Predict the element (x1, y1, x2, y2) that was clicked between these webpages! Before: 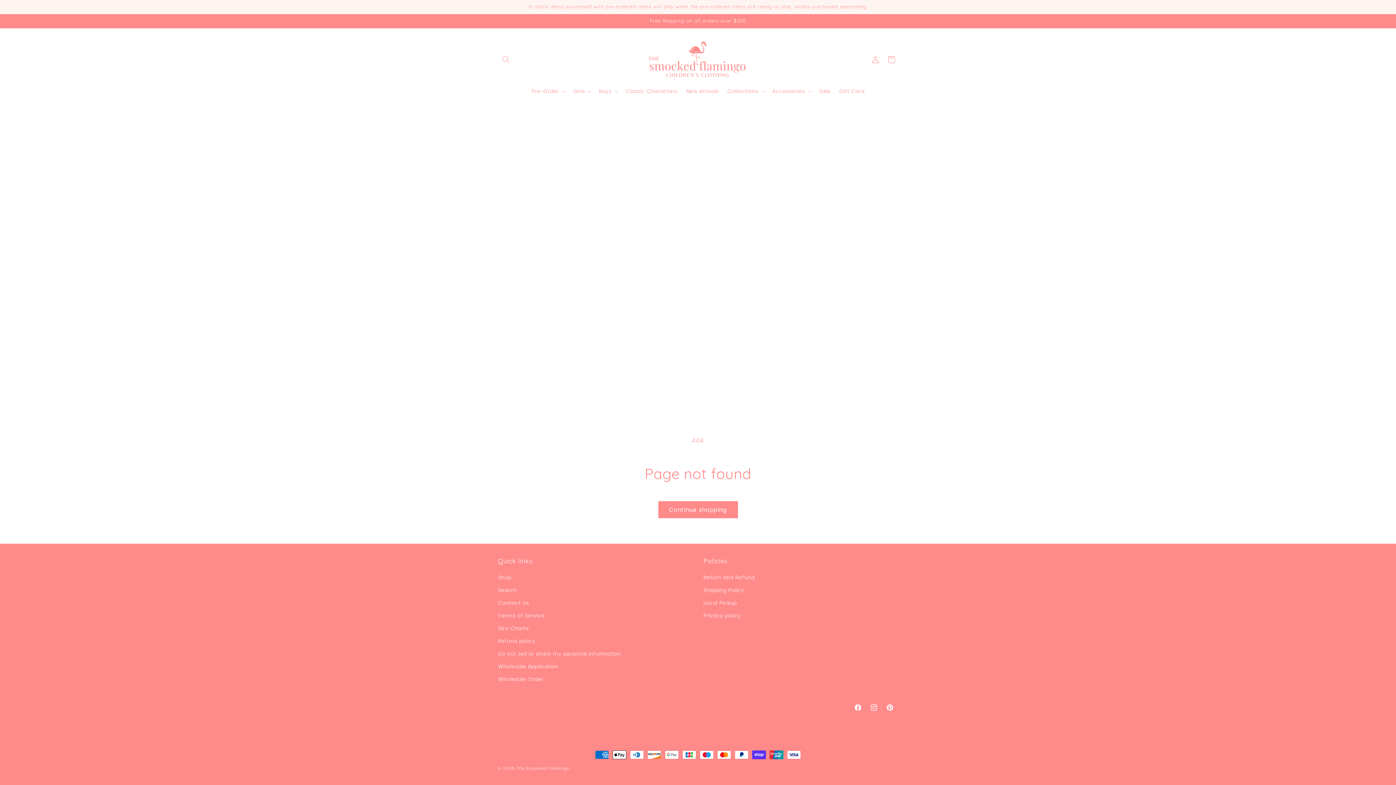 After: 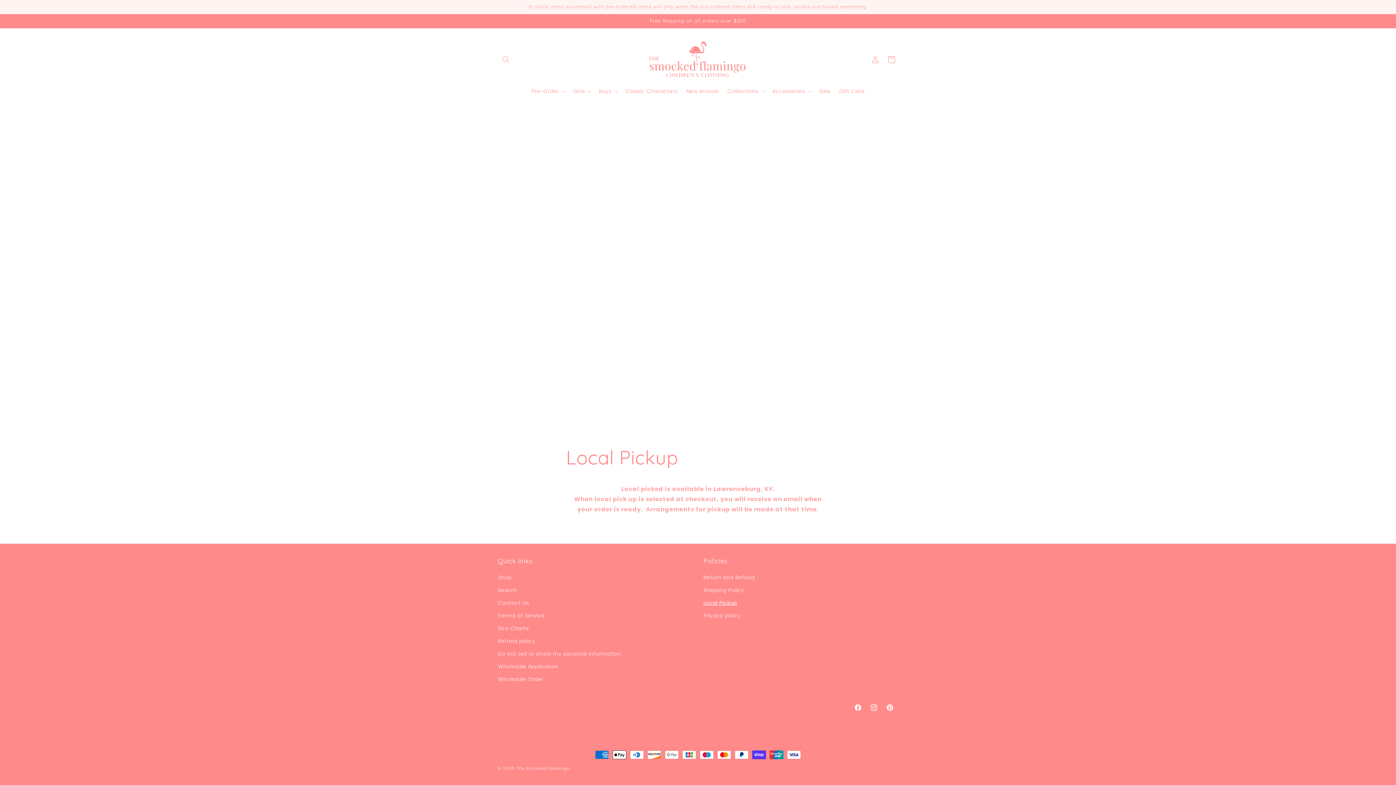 Action: bbox: (703, 597, 737, 609) label: Local Pickup